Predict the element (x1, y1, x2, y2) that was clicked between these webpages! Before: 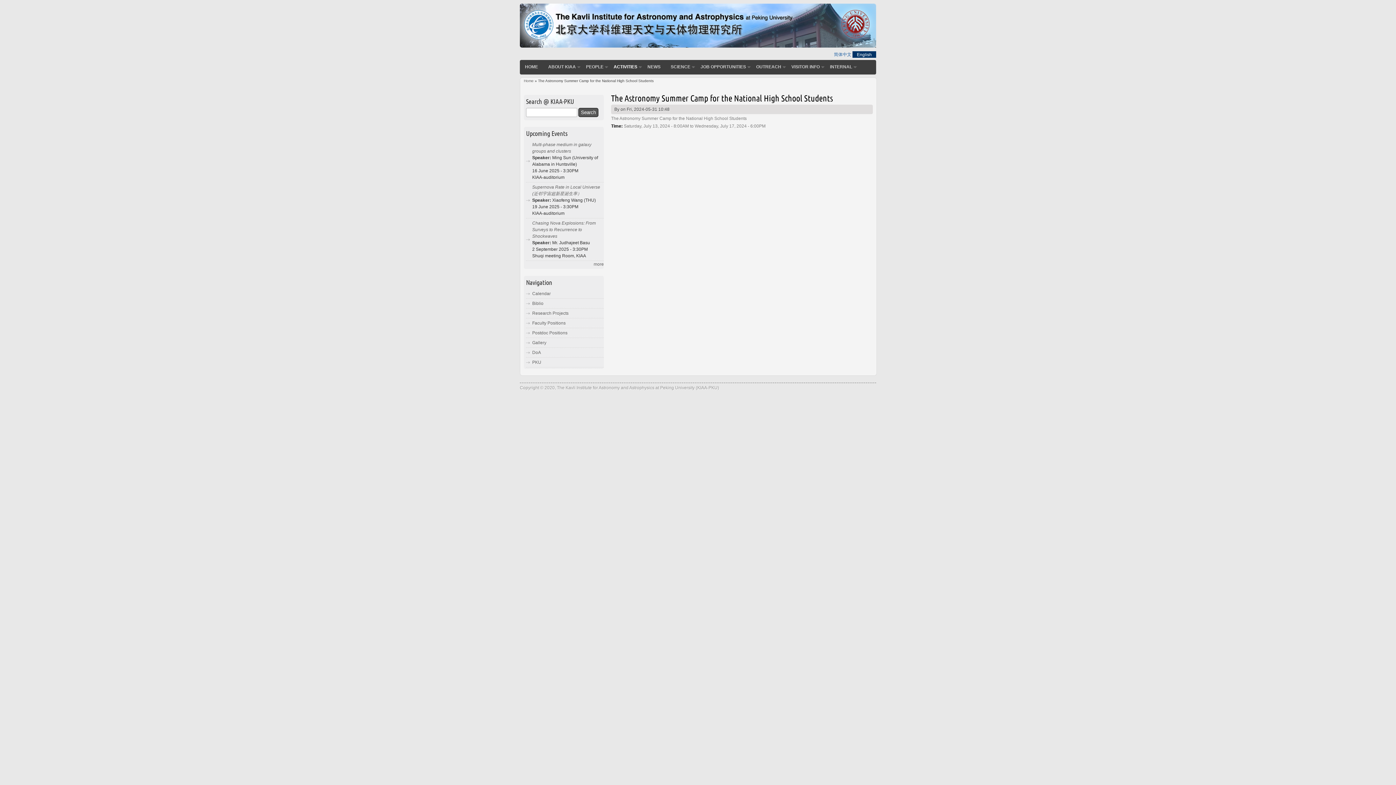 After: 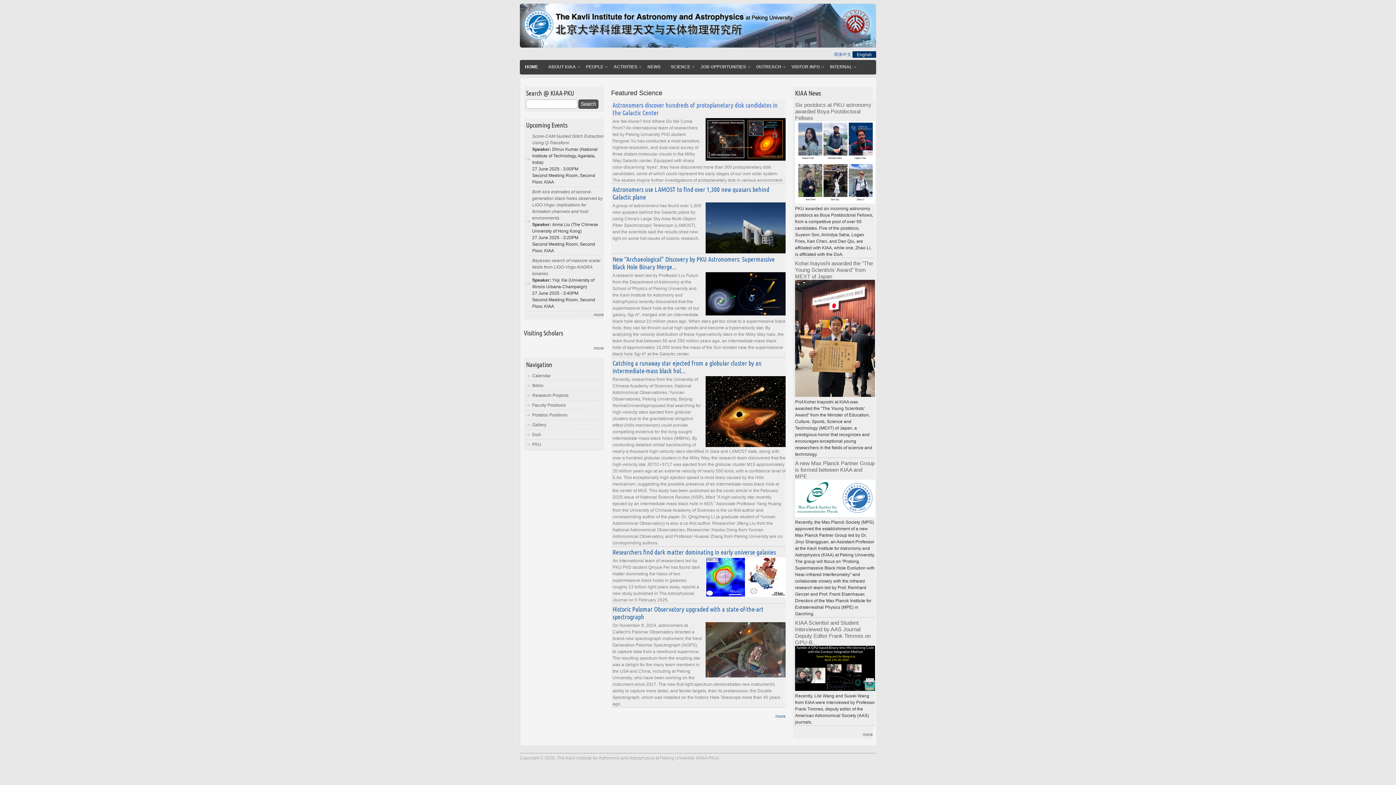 Action: bbox: (852, 51, 876, 57) label: English